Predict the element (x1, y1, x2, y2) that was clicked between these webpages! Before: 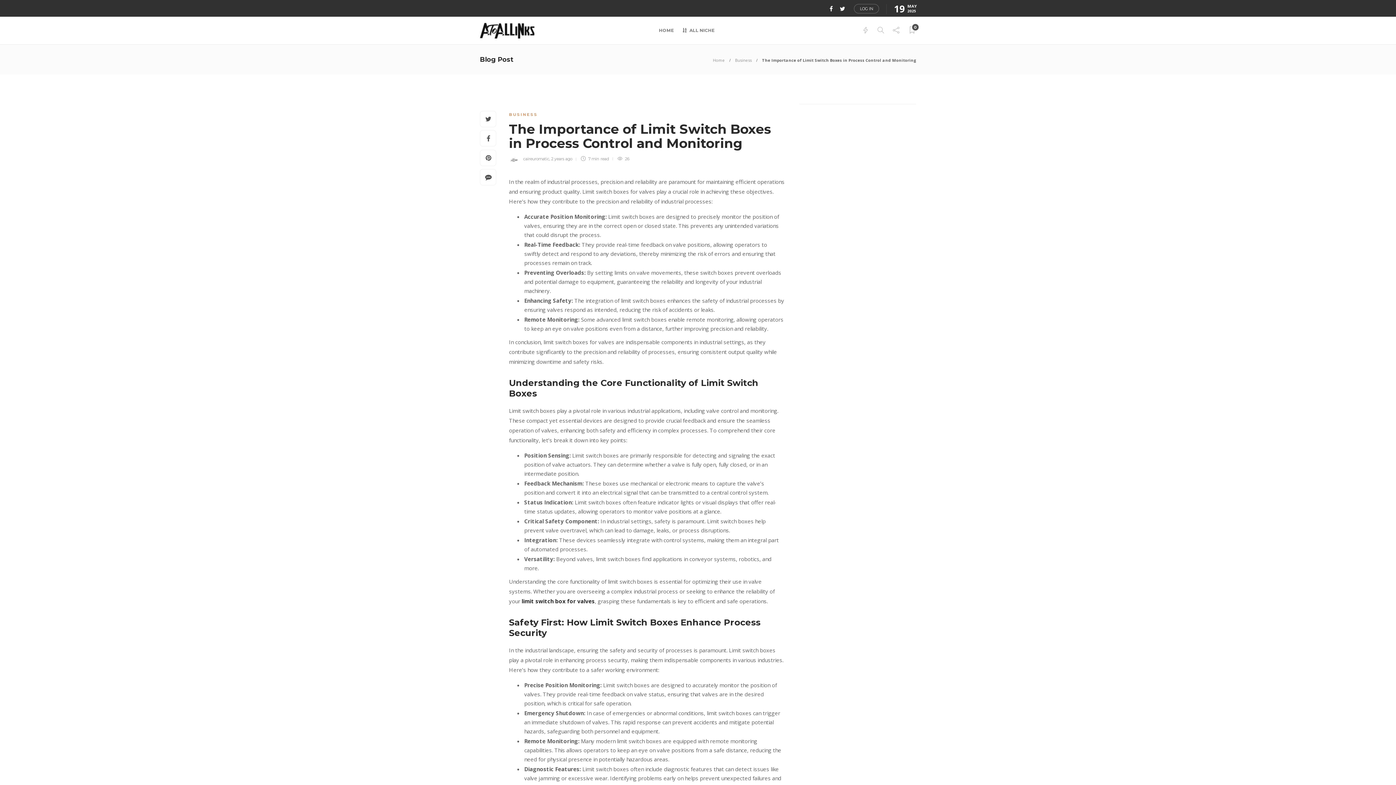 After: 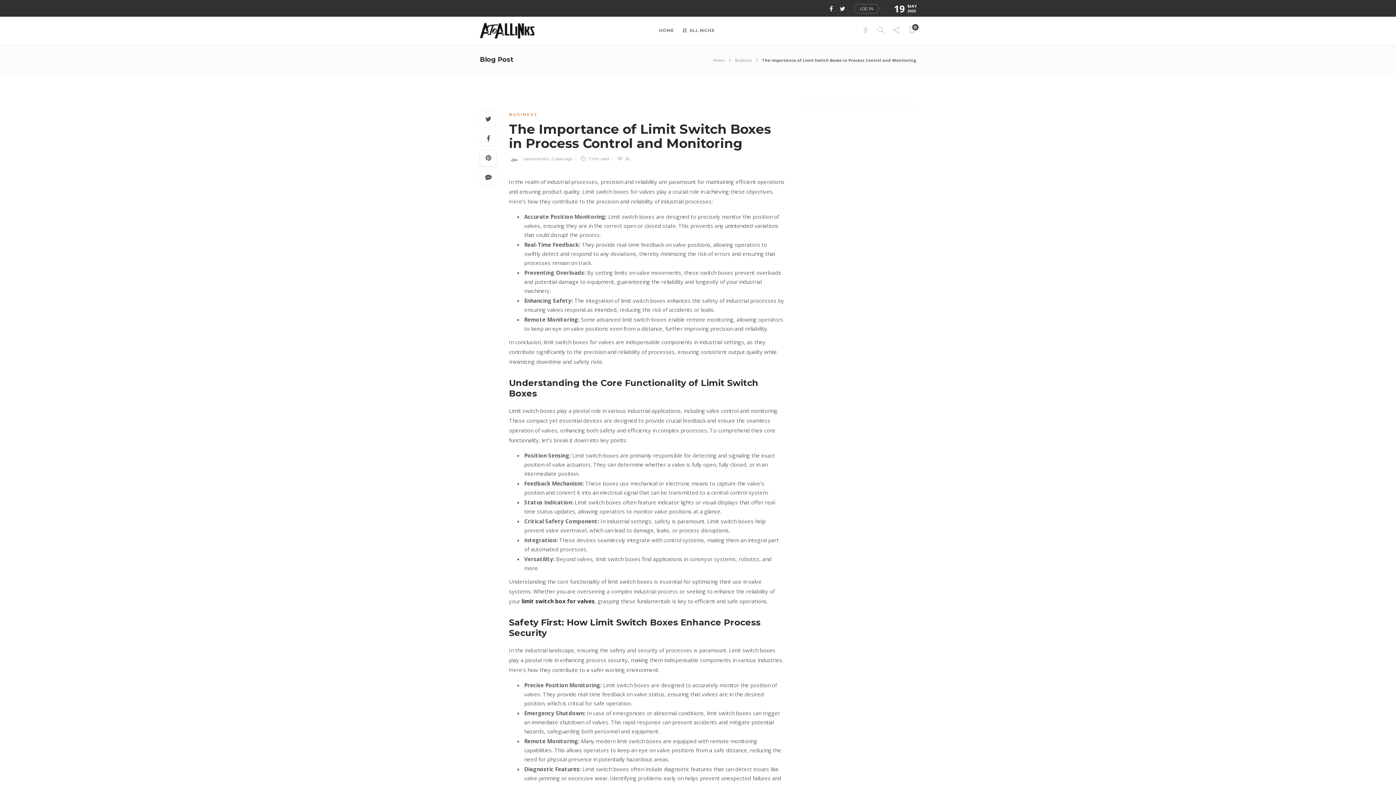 Action: bbox: (480, 150, 496, 166)